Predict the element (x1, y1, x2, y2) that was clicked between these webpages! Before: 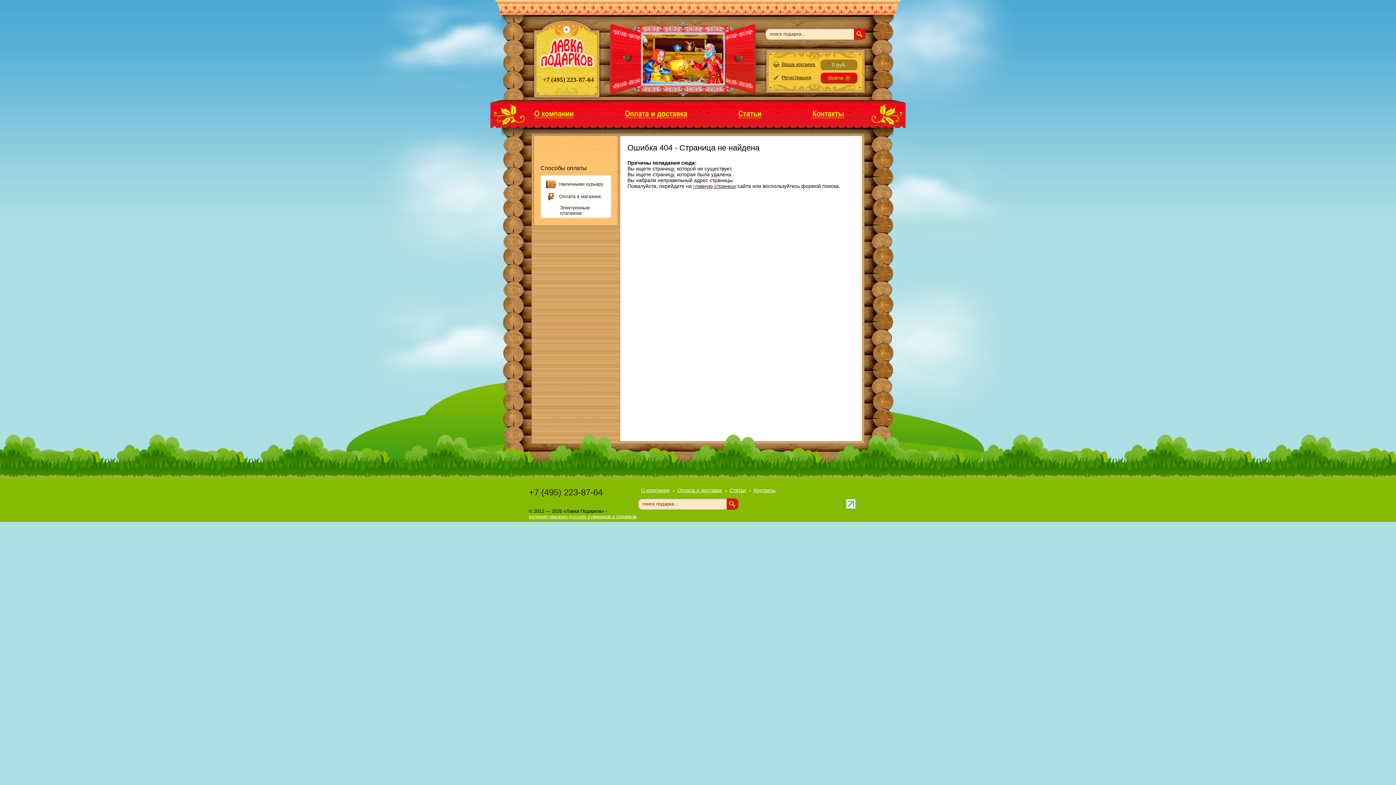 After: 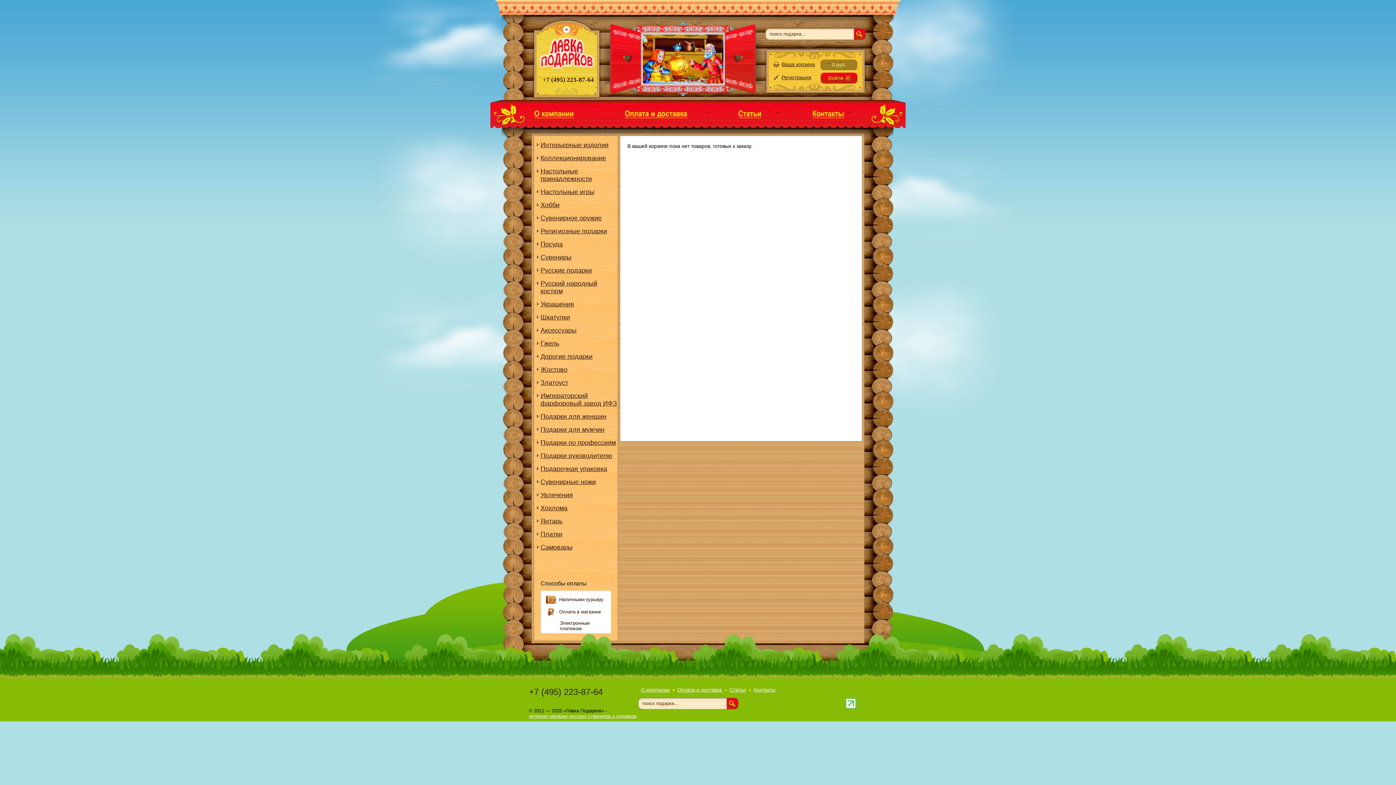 Action: bbox: (781, 61, 815, 67) label: Ваша корзина